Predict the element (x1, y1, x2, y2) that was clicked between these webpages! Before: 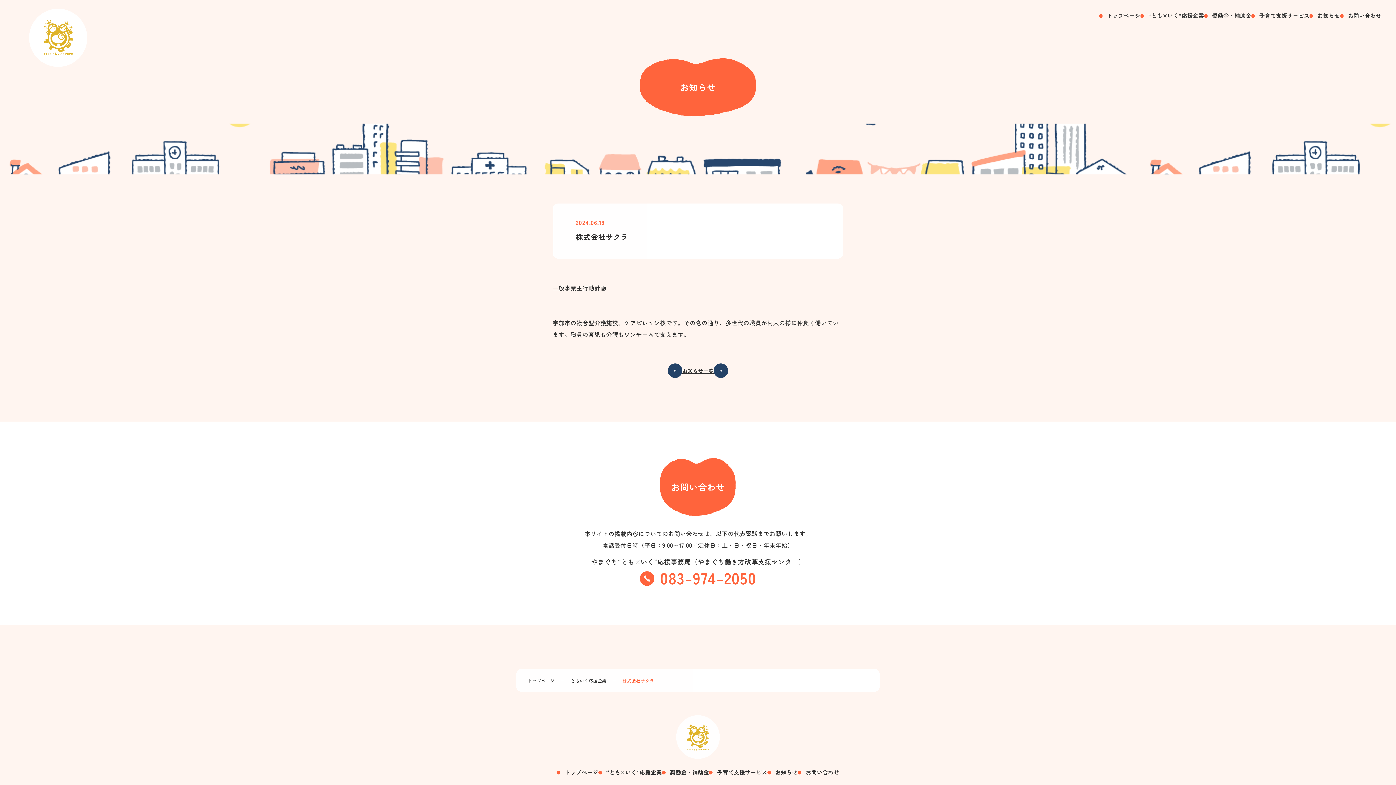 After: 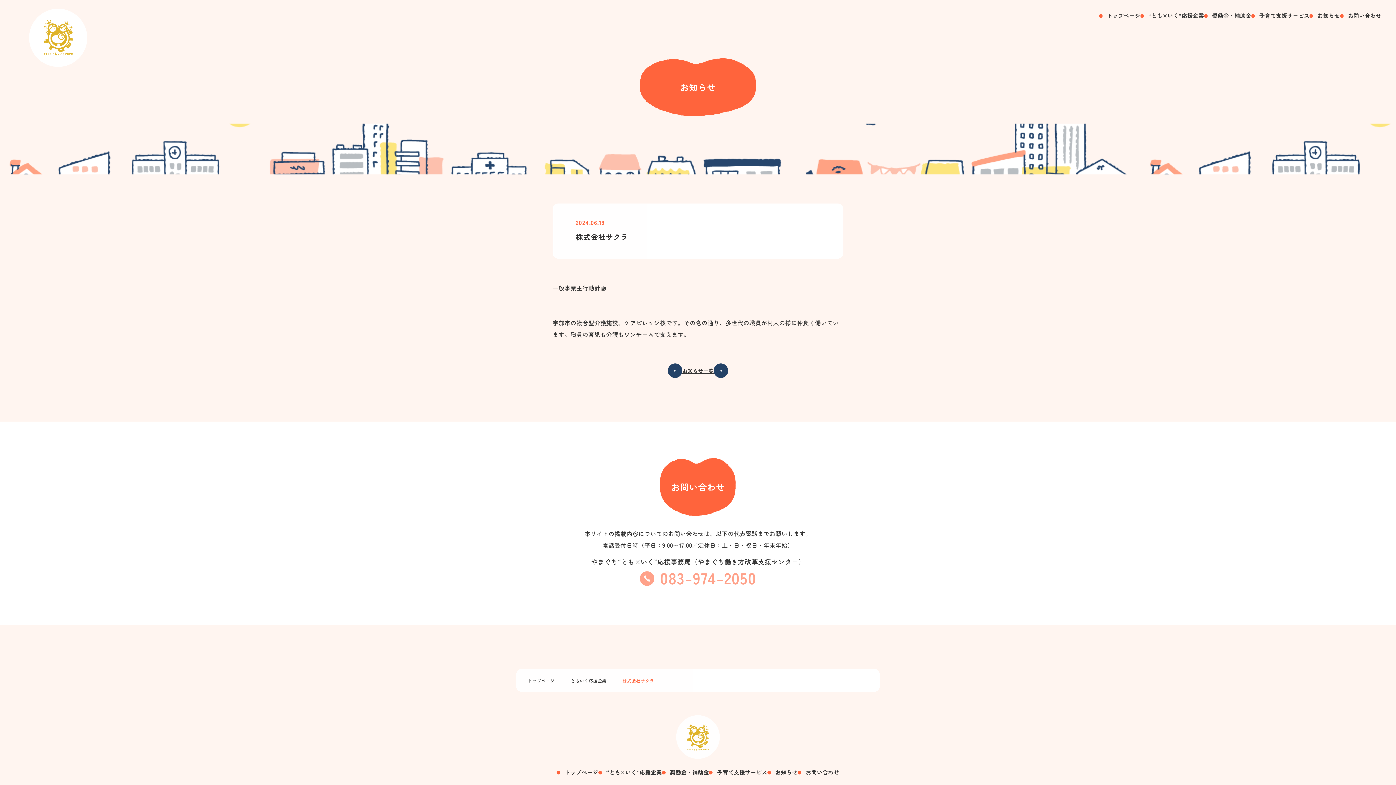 Action: label: 083-974-2050 bbox: (639, 566, 756, 589)